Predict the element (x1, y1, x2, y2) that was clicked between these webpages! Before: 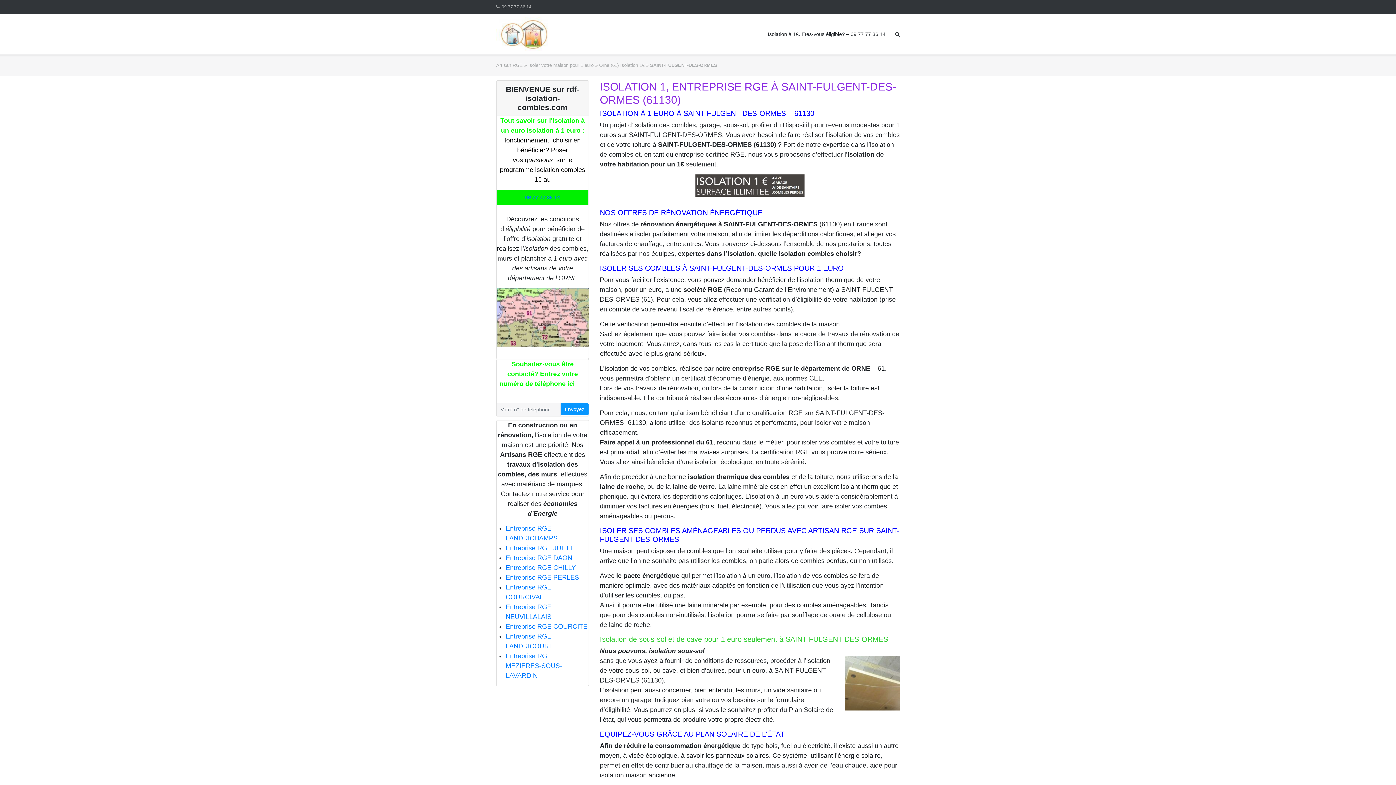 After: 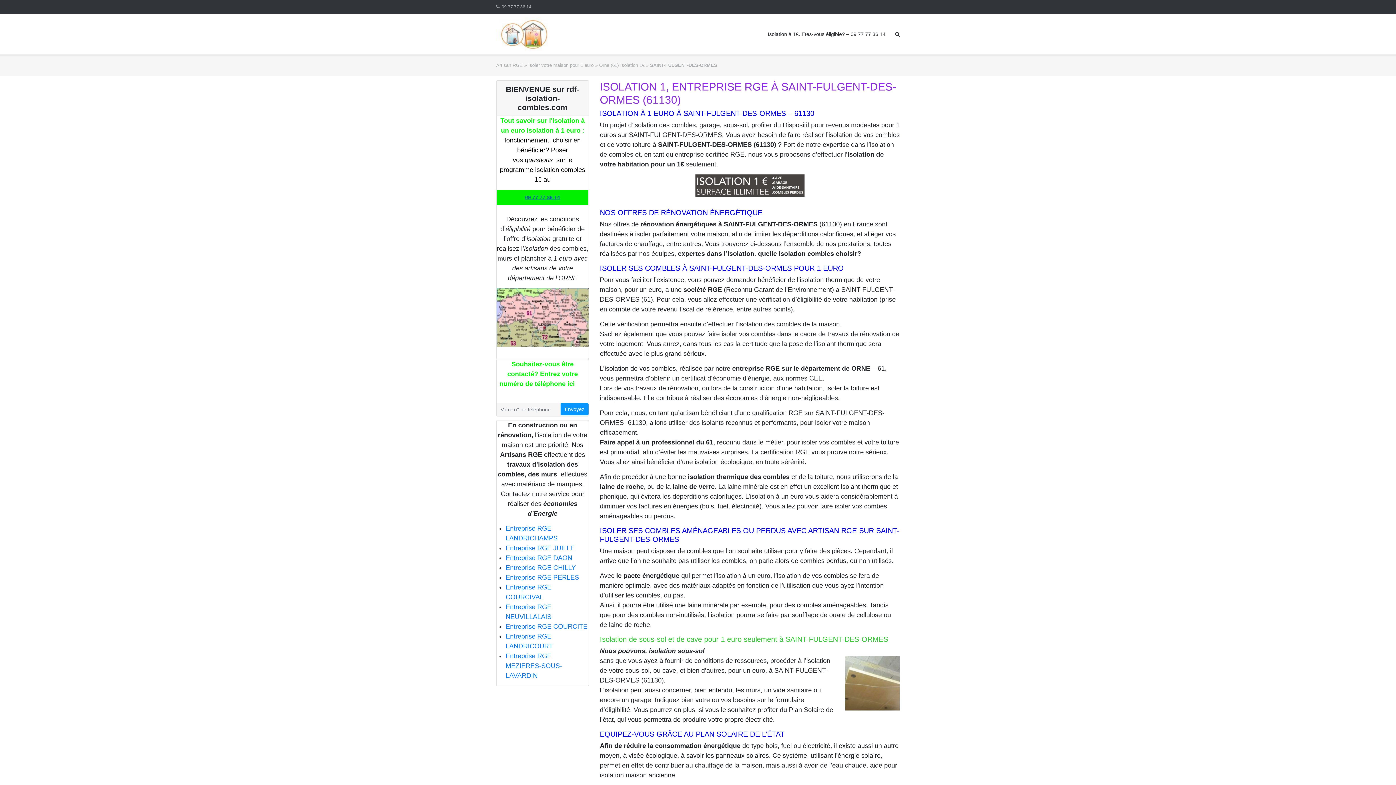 Action: label: 09 77 77 36 14 bbox: (525, 194, 560, 200)